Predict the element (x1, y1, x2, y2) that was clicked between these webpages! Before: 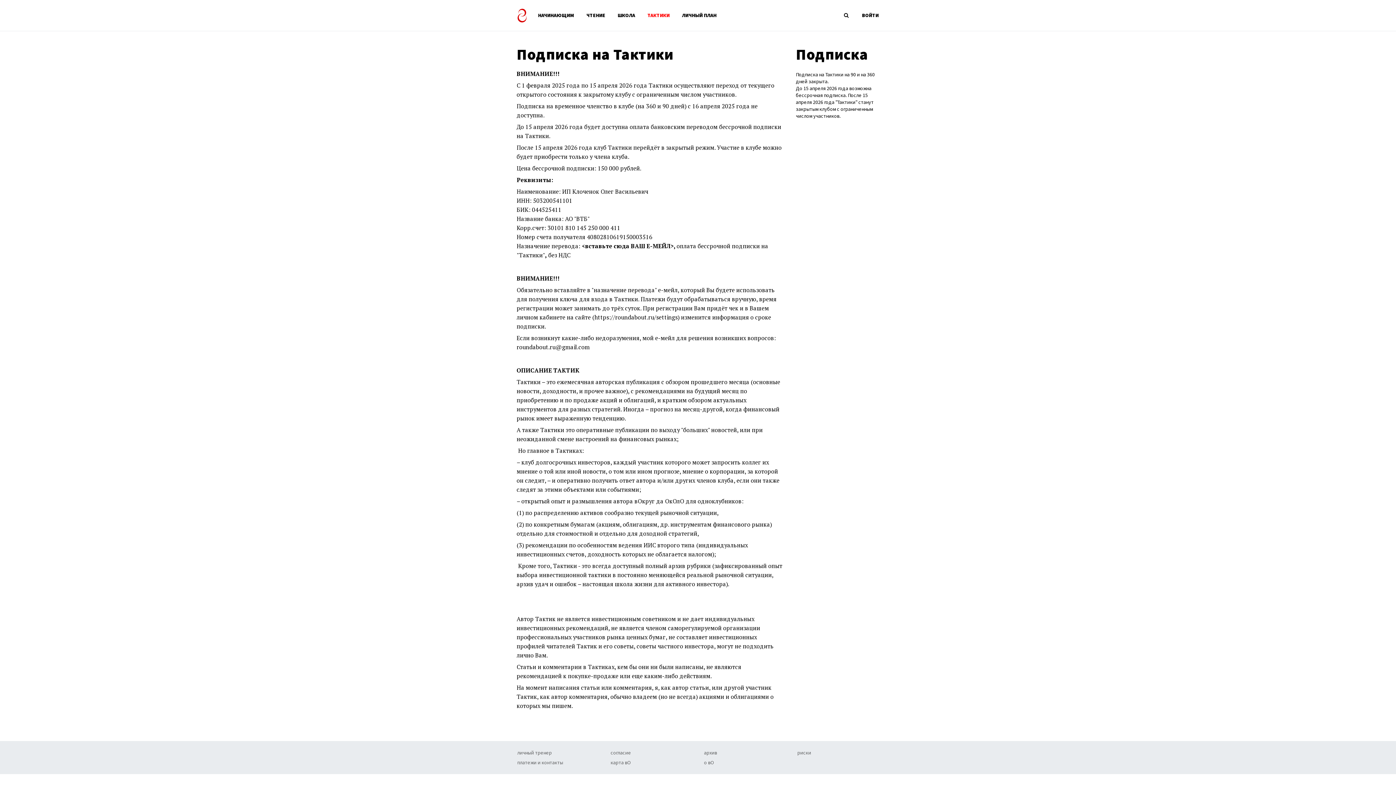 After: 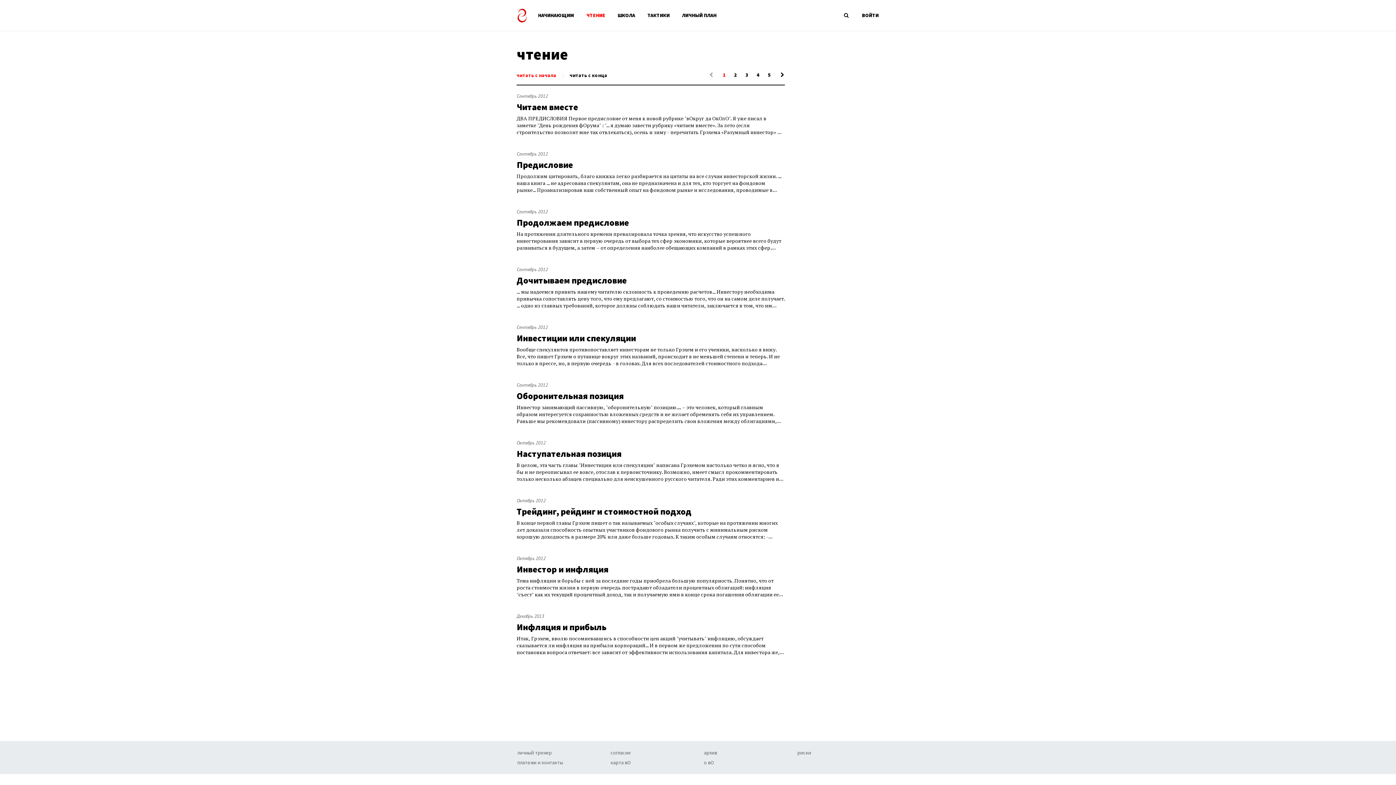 Action: bbox: (586, 2, 605, 28) label: ЧТЕНИЕ